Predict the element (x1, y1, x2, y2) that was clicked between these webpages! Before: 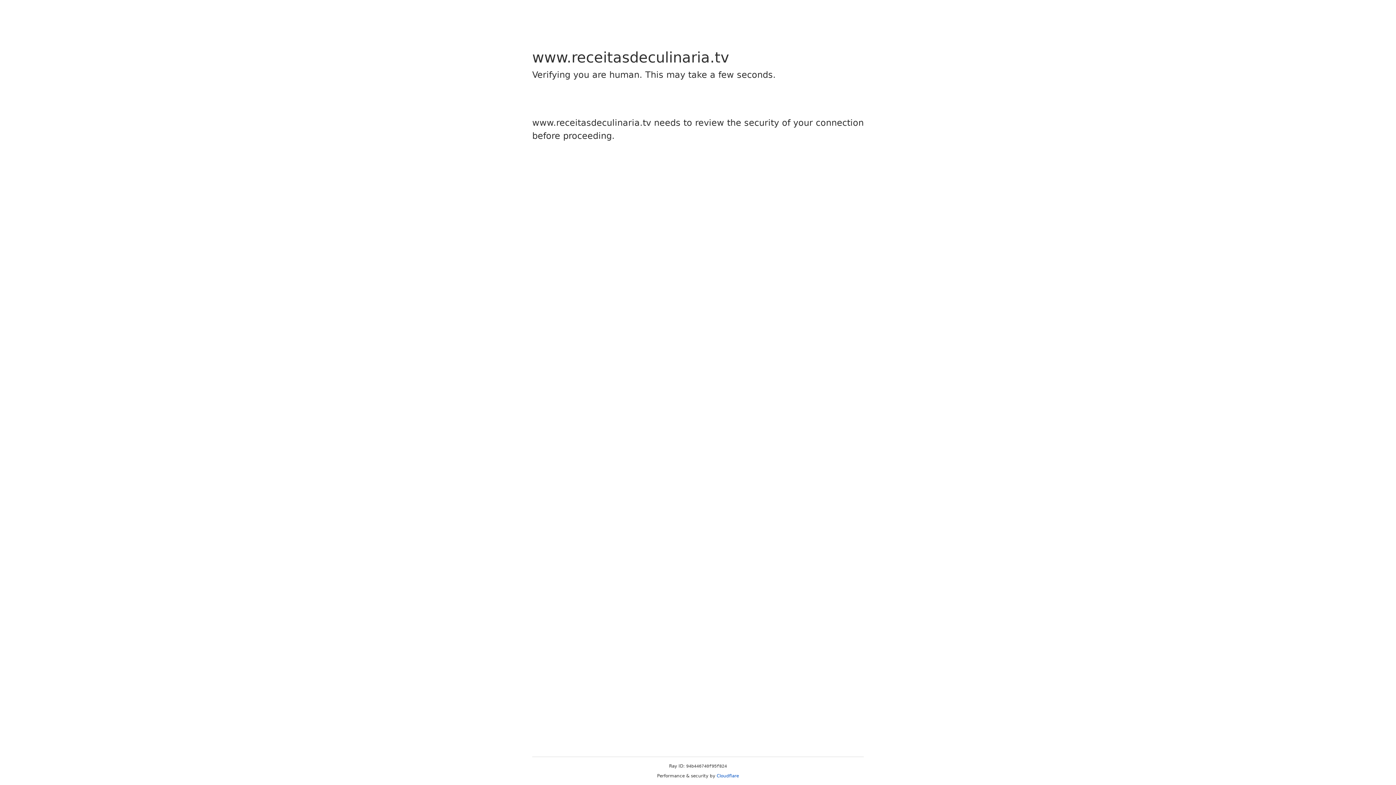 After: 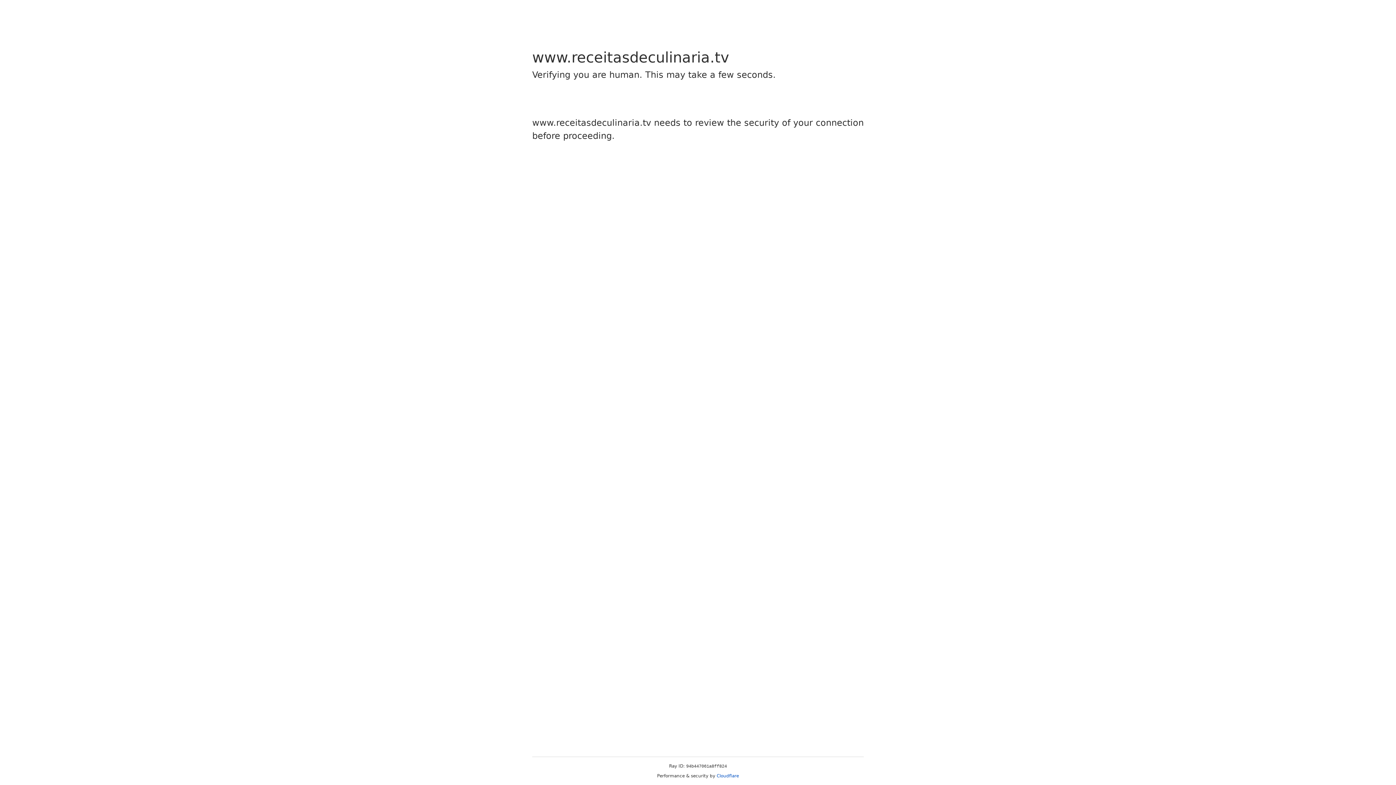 Action: bbox: (716, 773, 739, 778) label: Cloudflare